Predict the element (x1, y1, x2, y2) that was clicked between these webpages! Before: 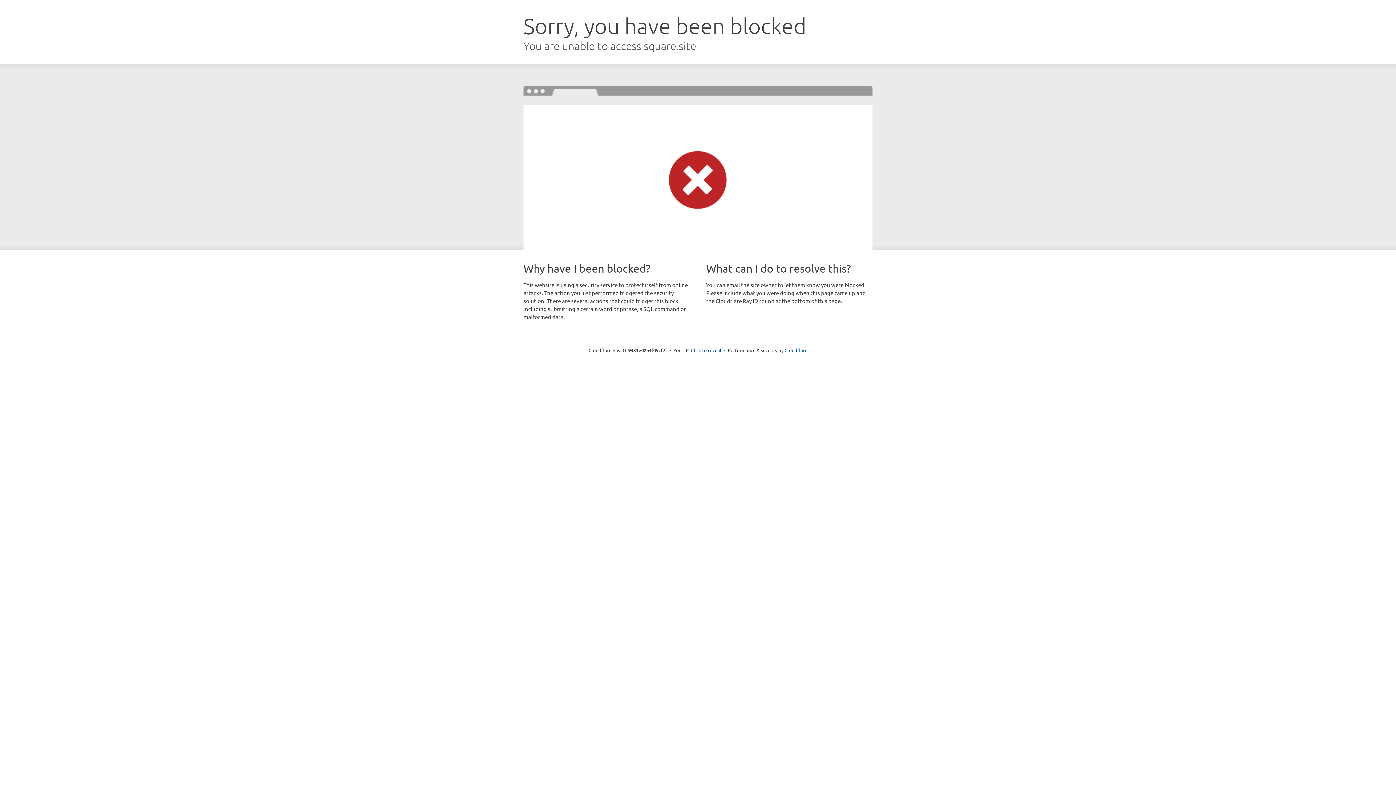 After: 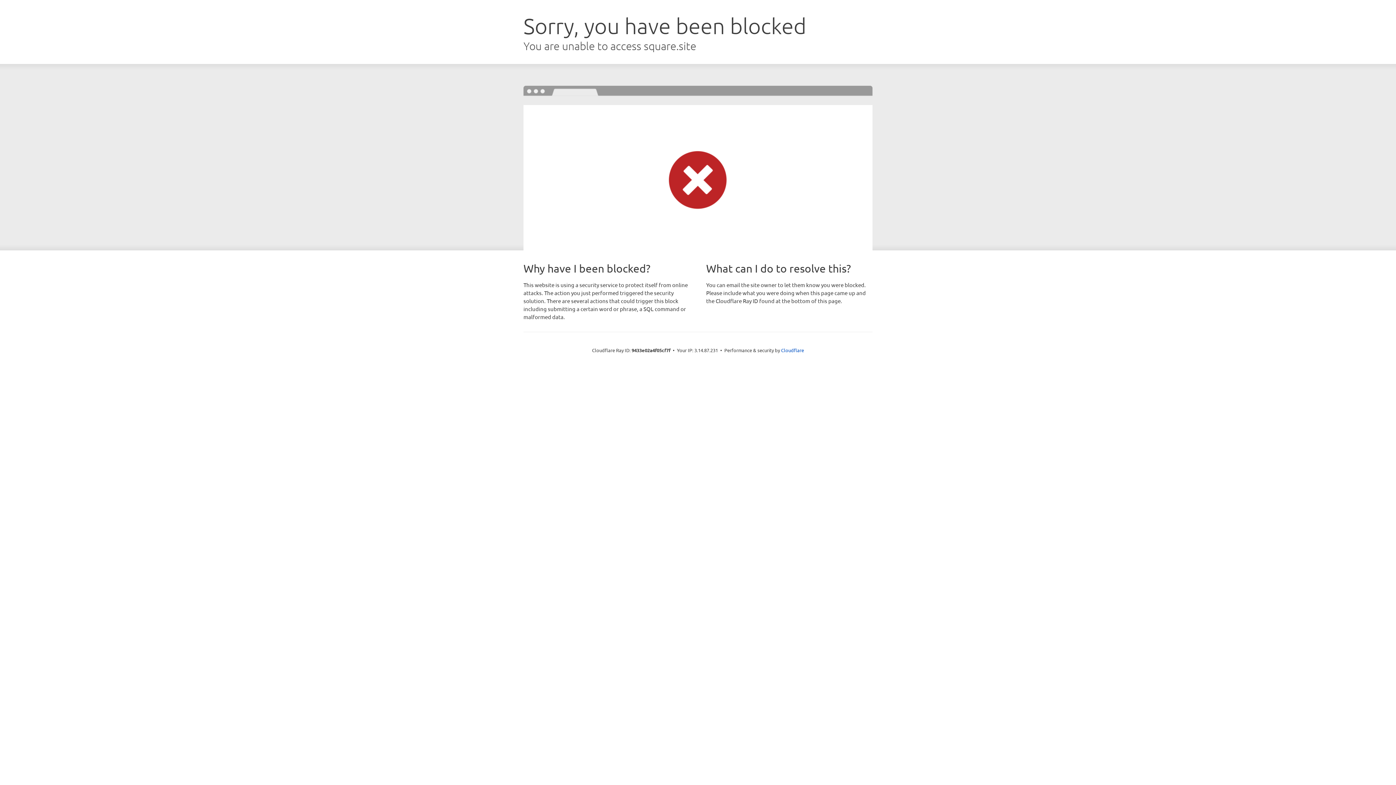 Action: bbox: (691, 346, 721, 353) label: Click to reveal